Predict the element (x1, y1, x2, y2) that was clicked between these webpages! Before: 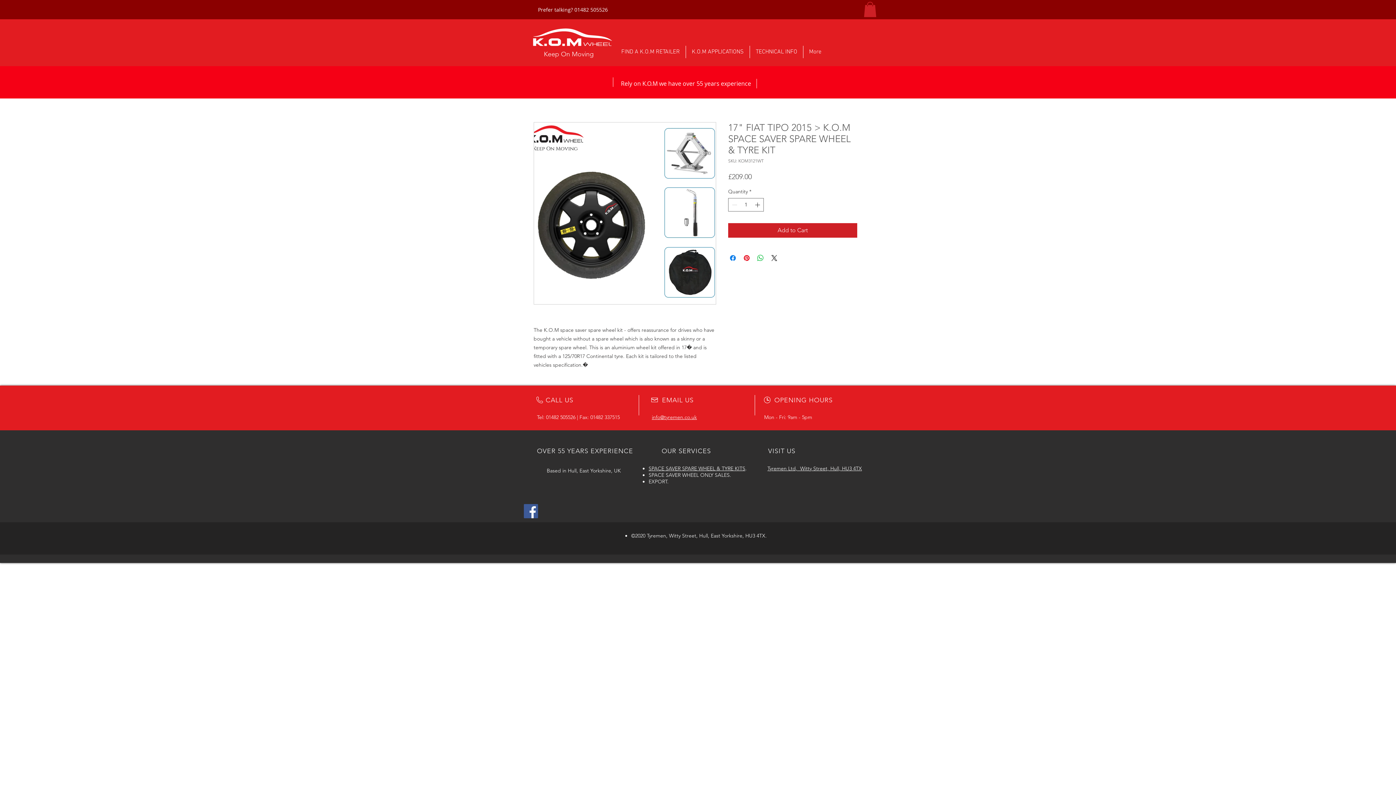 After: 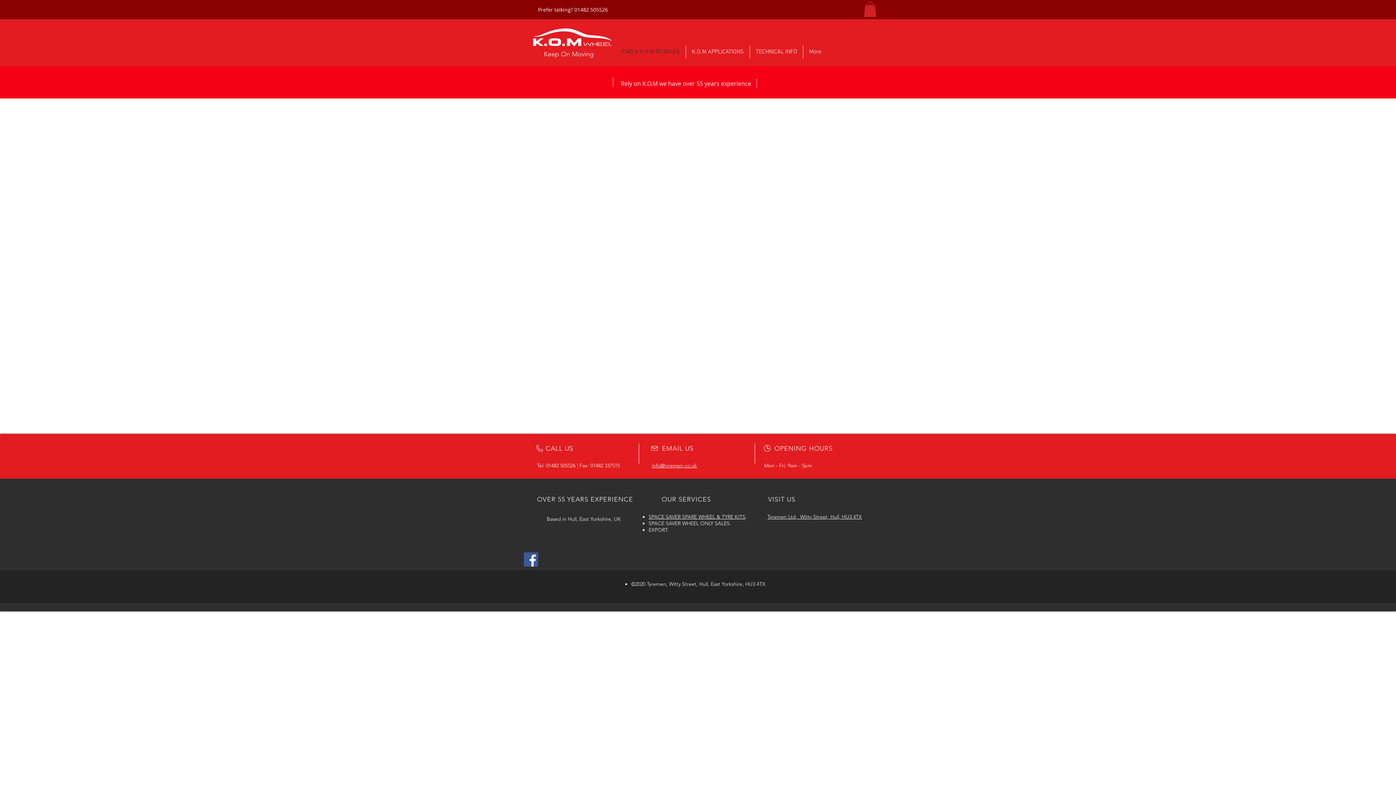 Action: bbox: (615, 45, 685, 58) label: FIND A K.O.M RETAILER